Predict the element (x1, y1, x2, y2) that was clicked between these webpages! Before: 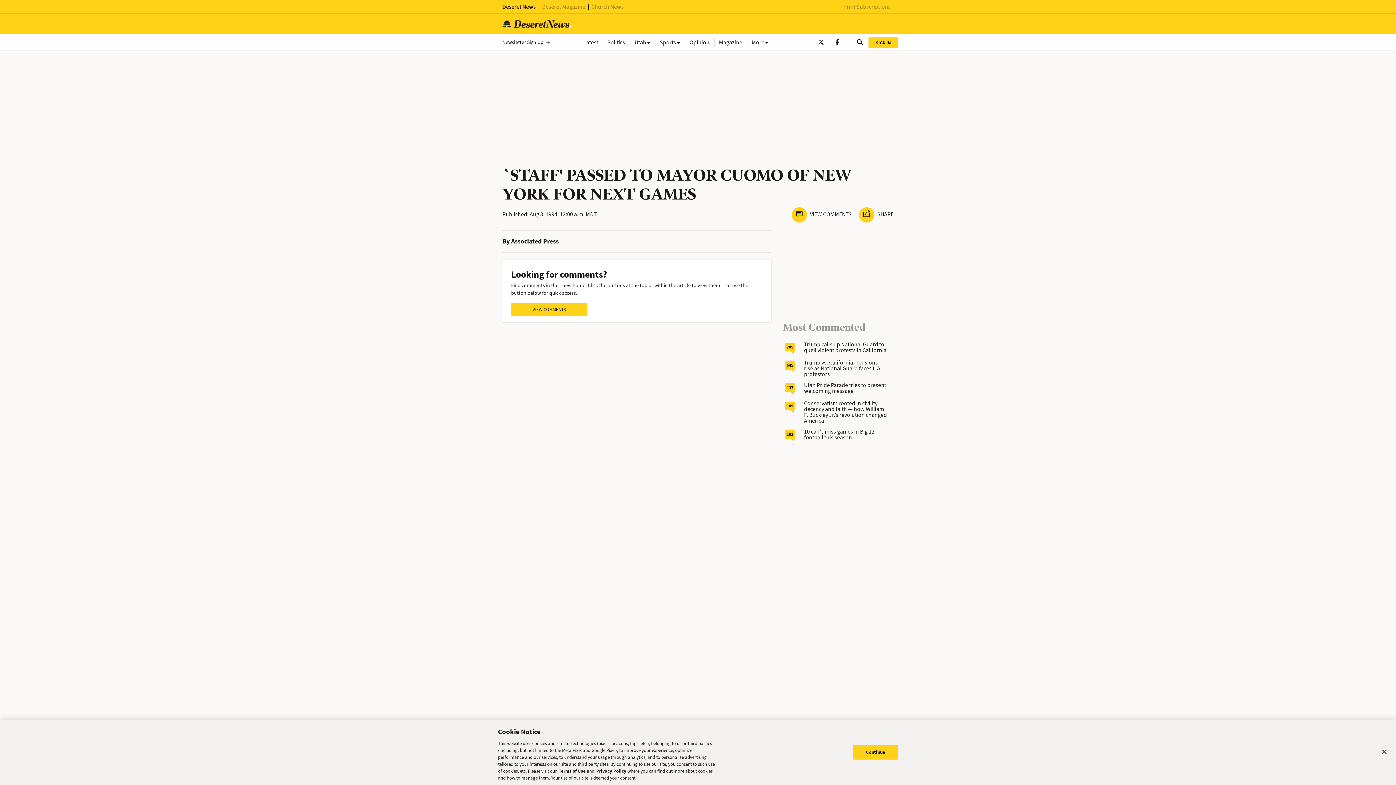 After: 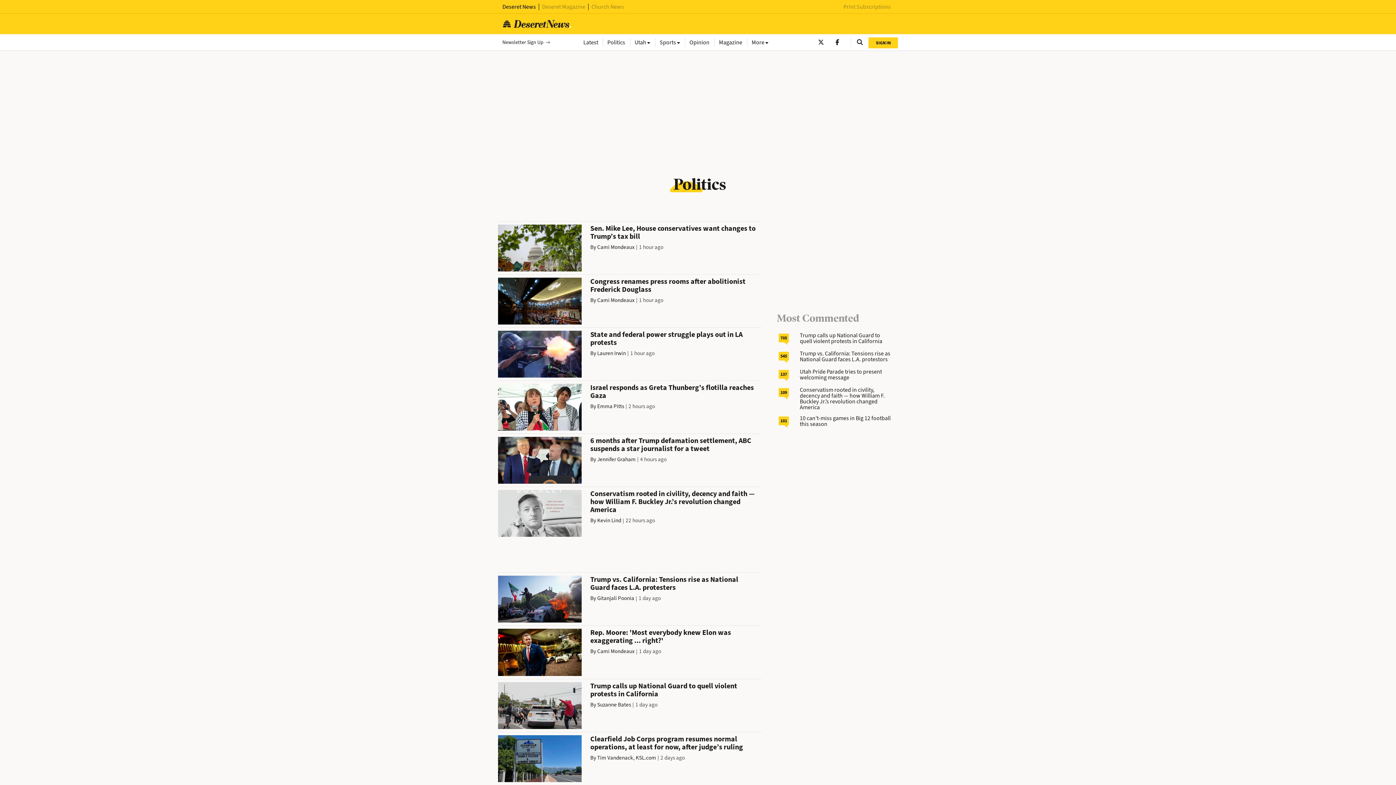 Action: label: Politics bbox: (602, 37, 630, 46)